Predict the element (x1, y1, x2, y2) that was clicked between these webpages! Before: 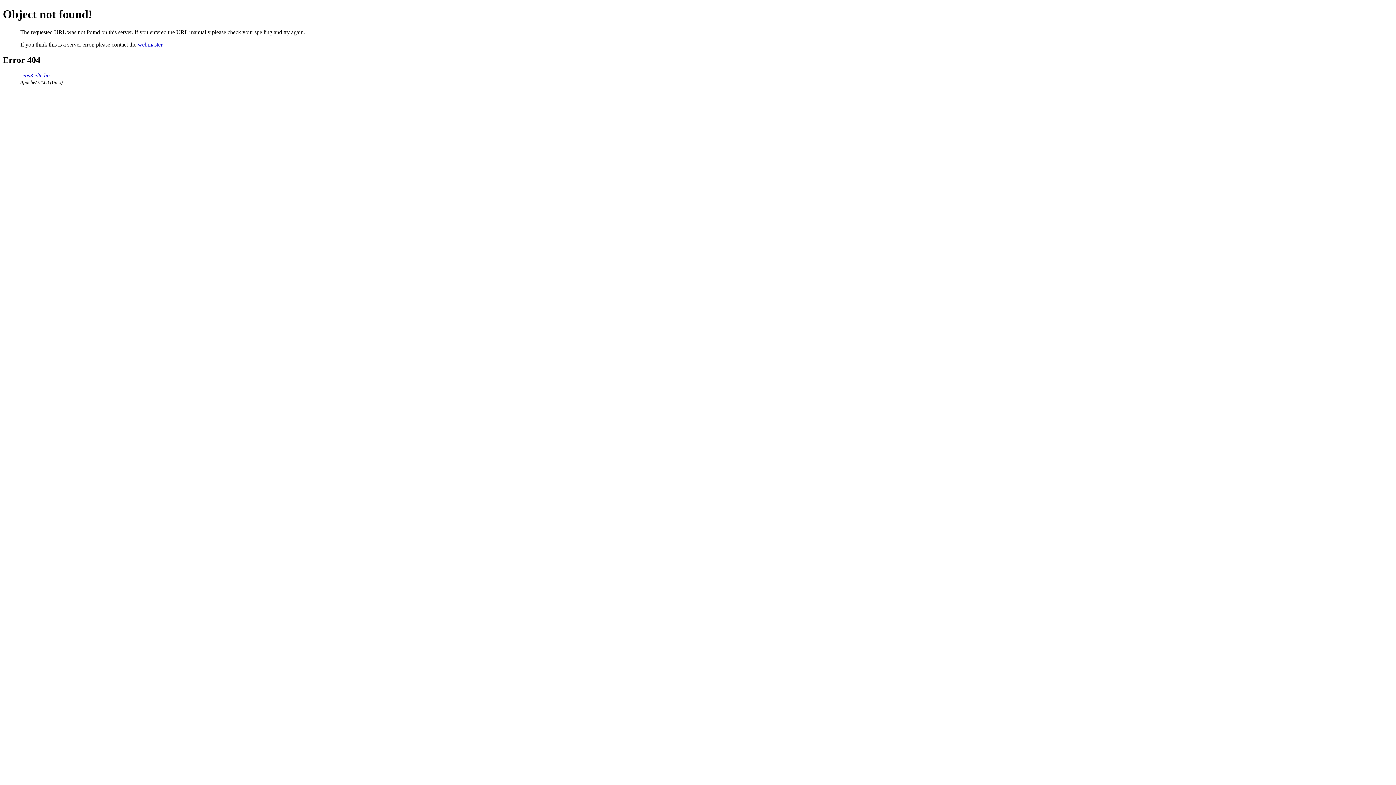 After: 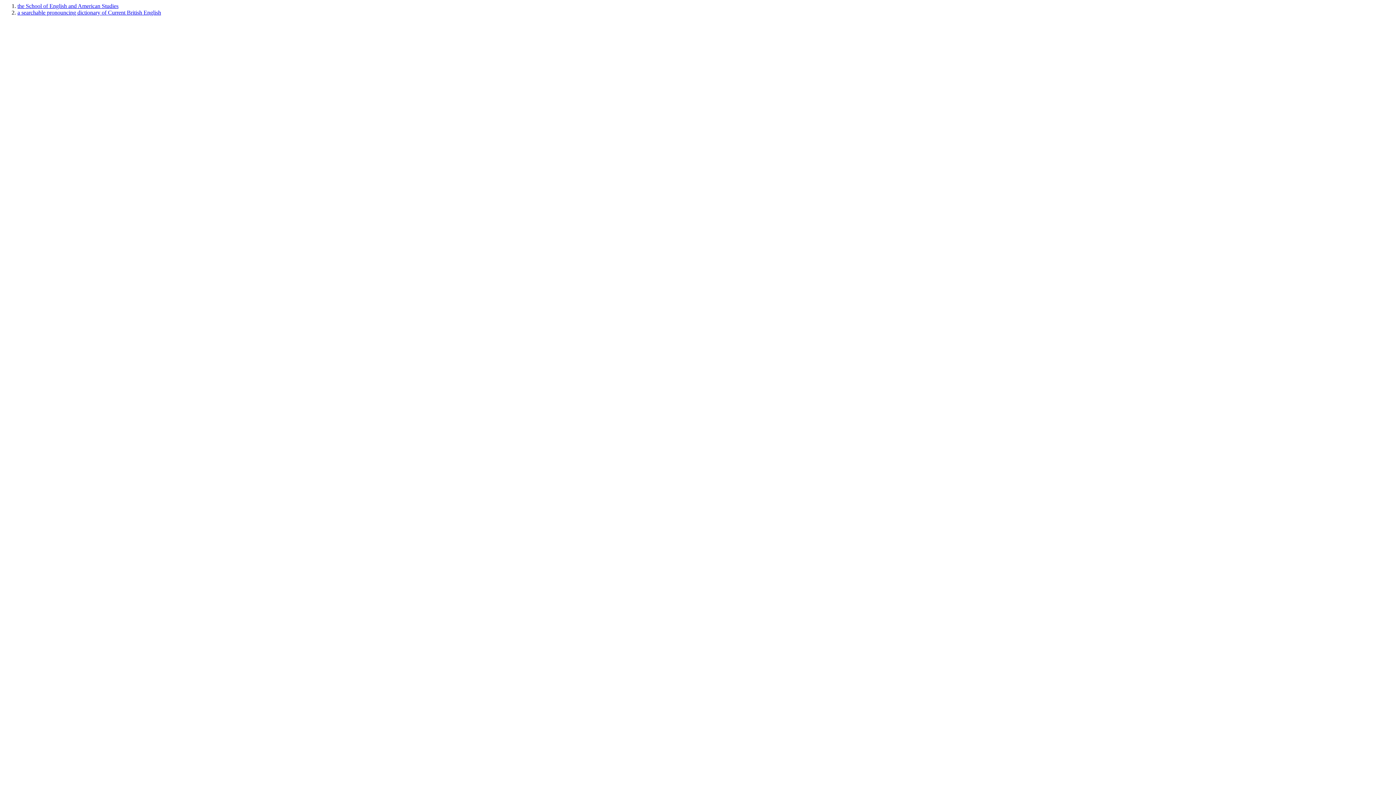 Action: label: seas3.elte.hu bbox: (20, 72, 49, 78)